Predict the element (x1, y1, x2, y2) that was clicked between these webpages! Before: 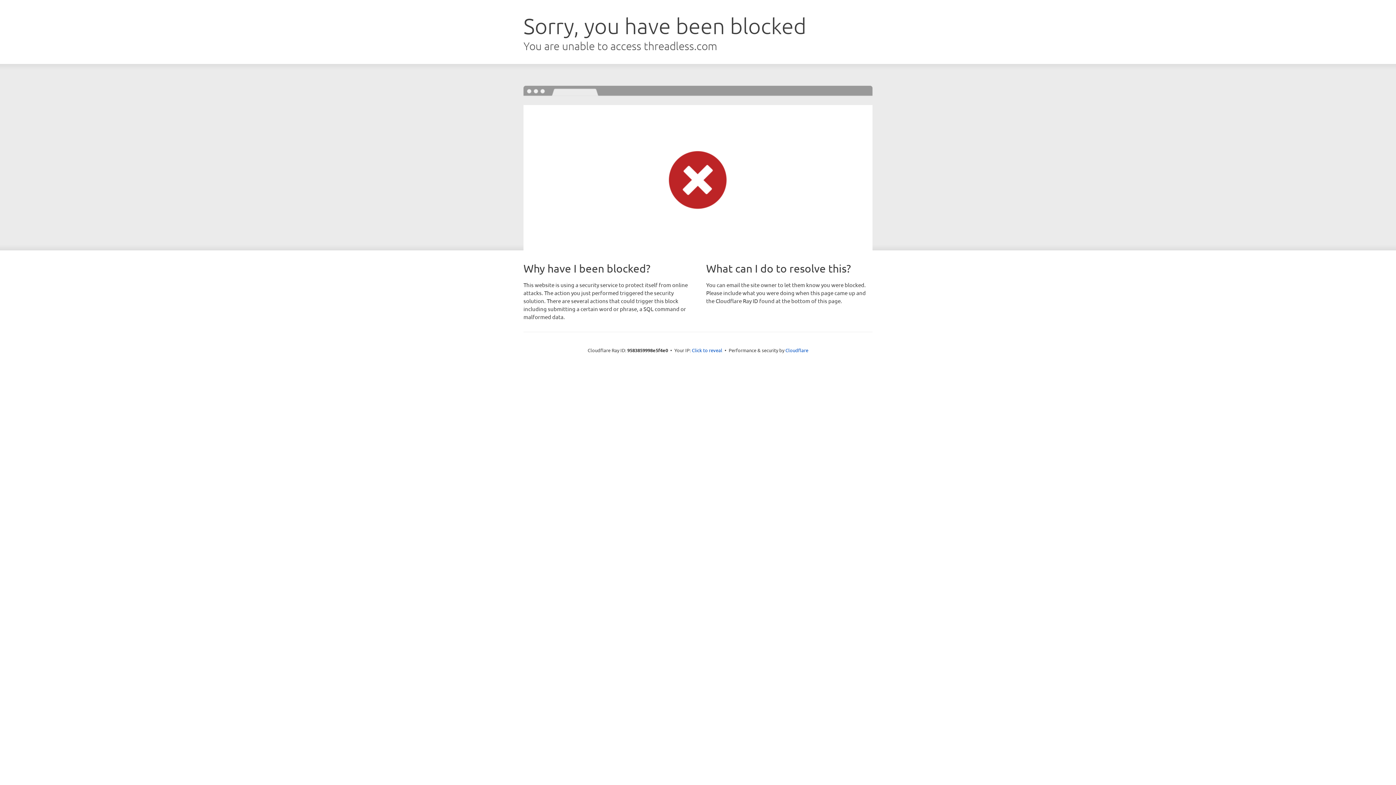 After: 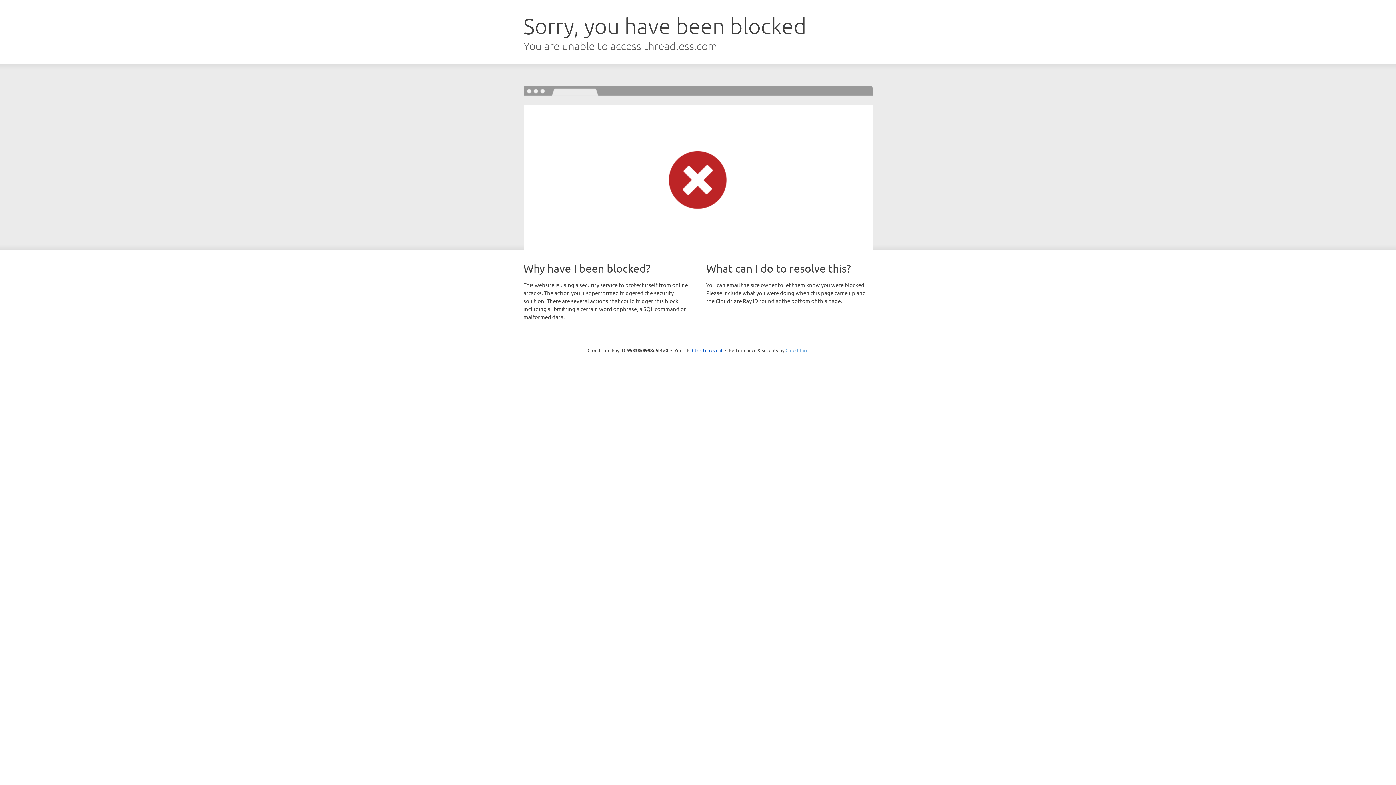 Action: label: Cloudflare bbox: (785, 347, 808, 353)